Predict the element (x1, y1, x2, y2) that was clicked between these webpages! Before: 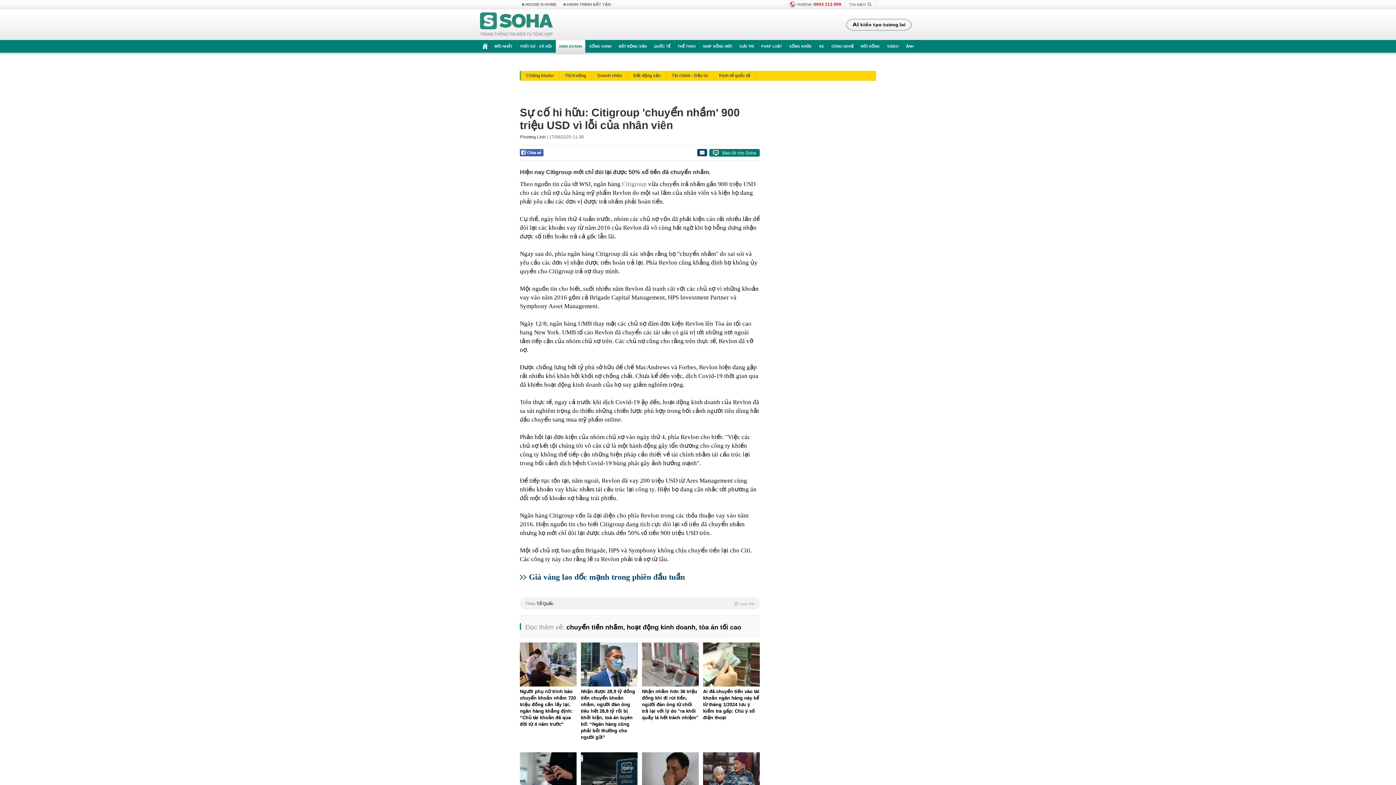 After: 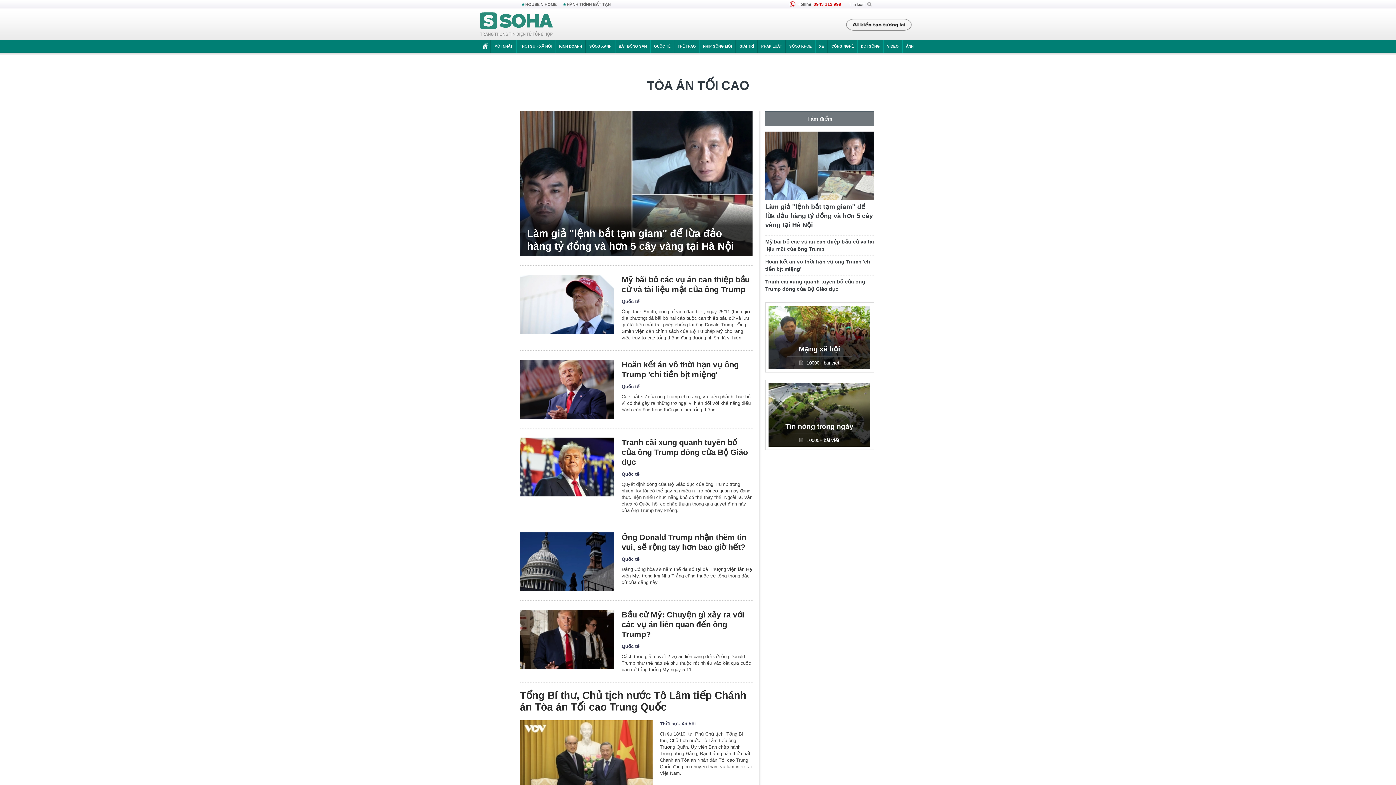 Action: label:  tòa án tối cao bbox: (697, 624, 741, 631)